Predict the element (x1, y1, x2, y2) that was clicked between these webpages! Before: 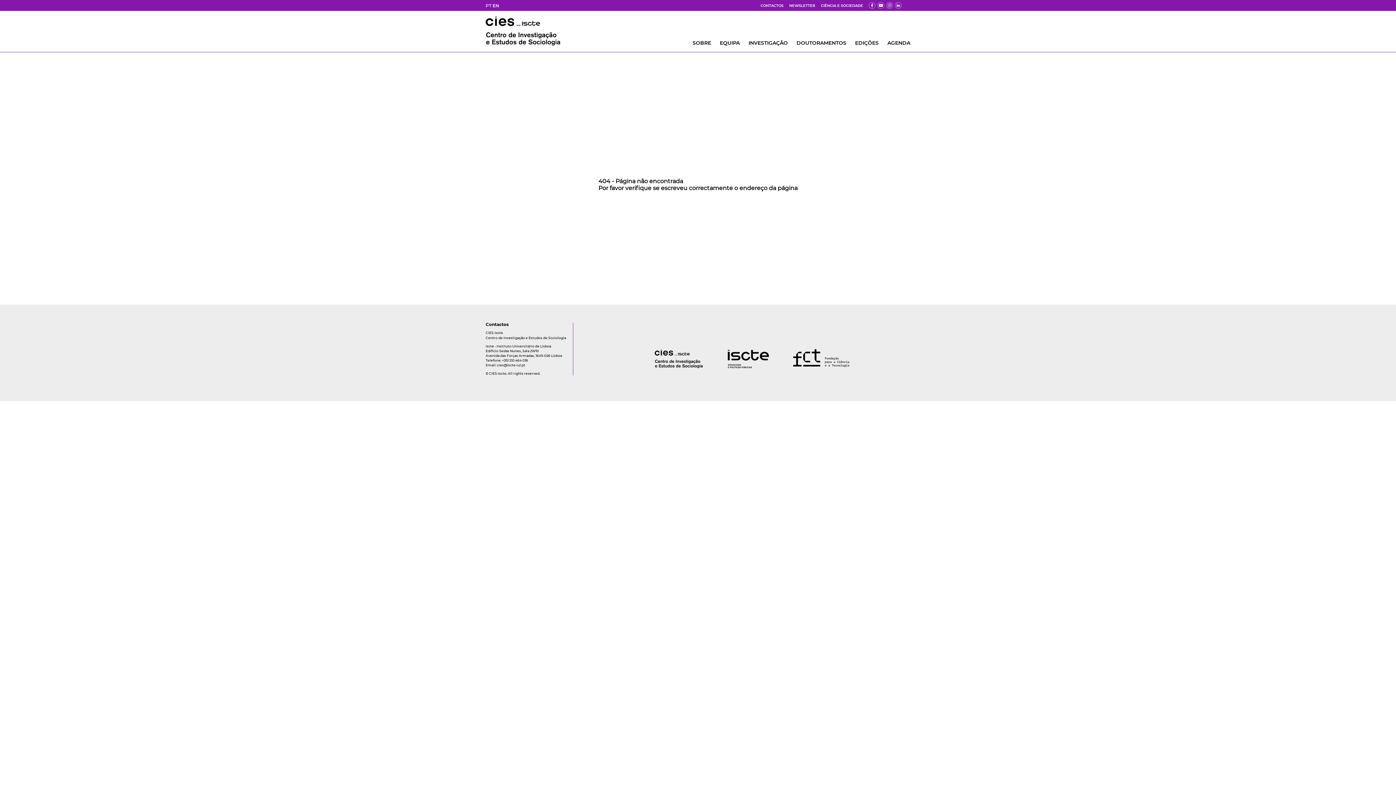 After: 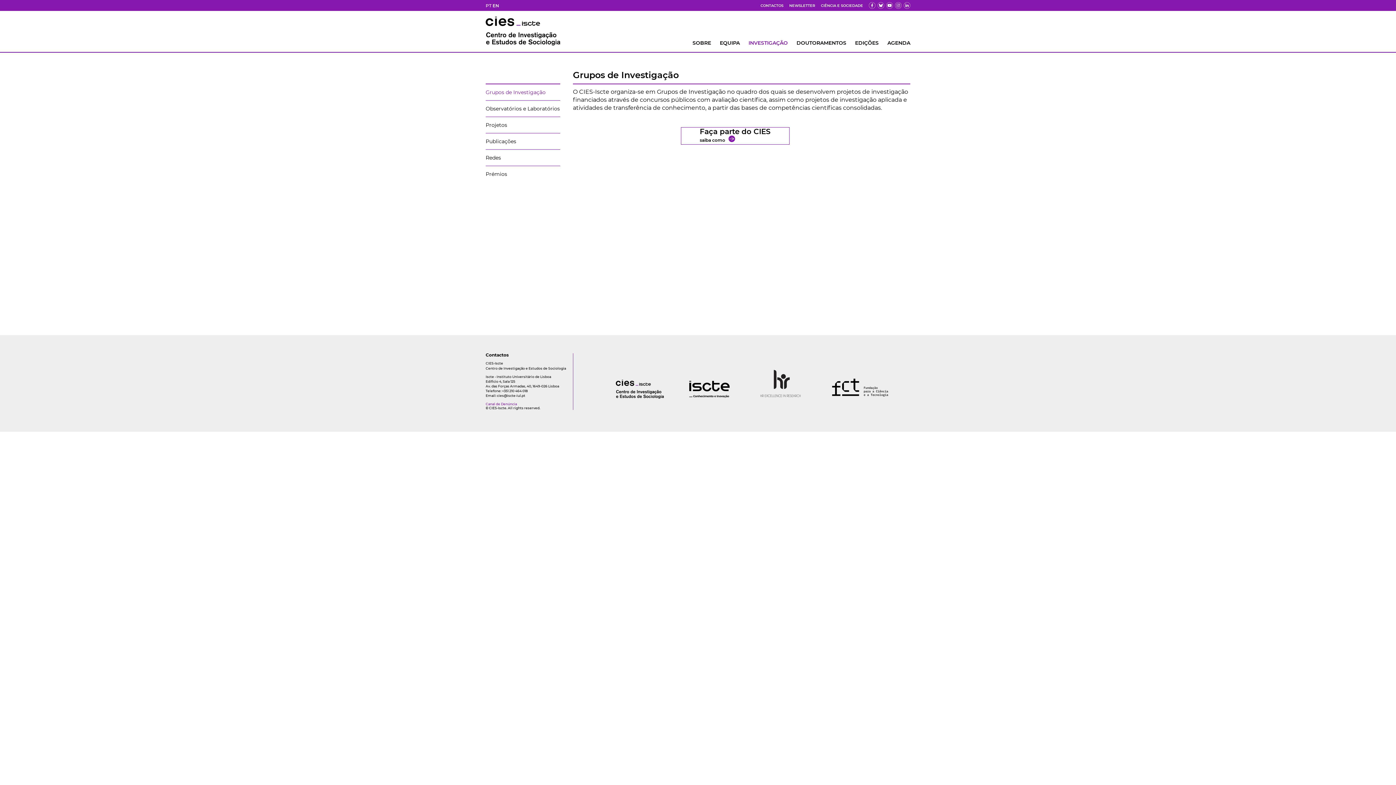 Action: label: INVESTIGAÇÃO bbox: (748, 39, 788, 46)